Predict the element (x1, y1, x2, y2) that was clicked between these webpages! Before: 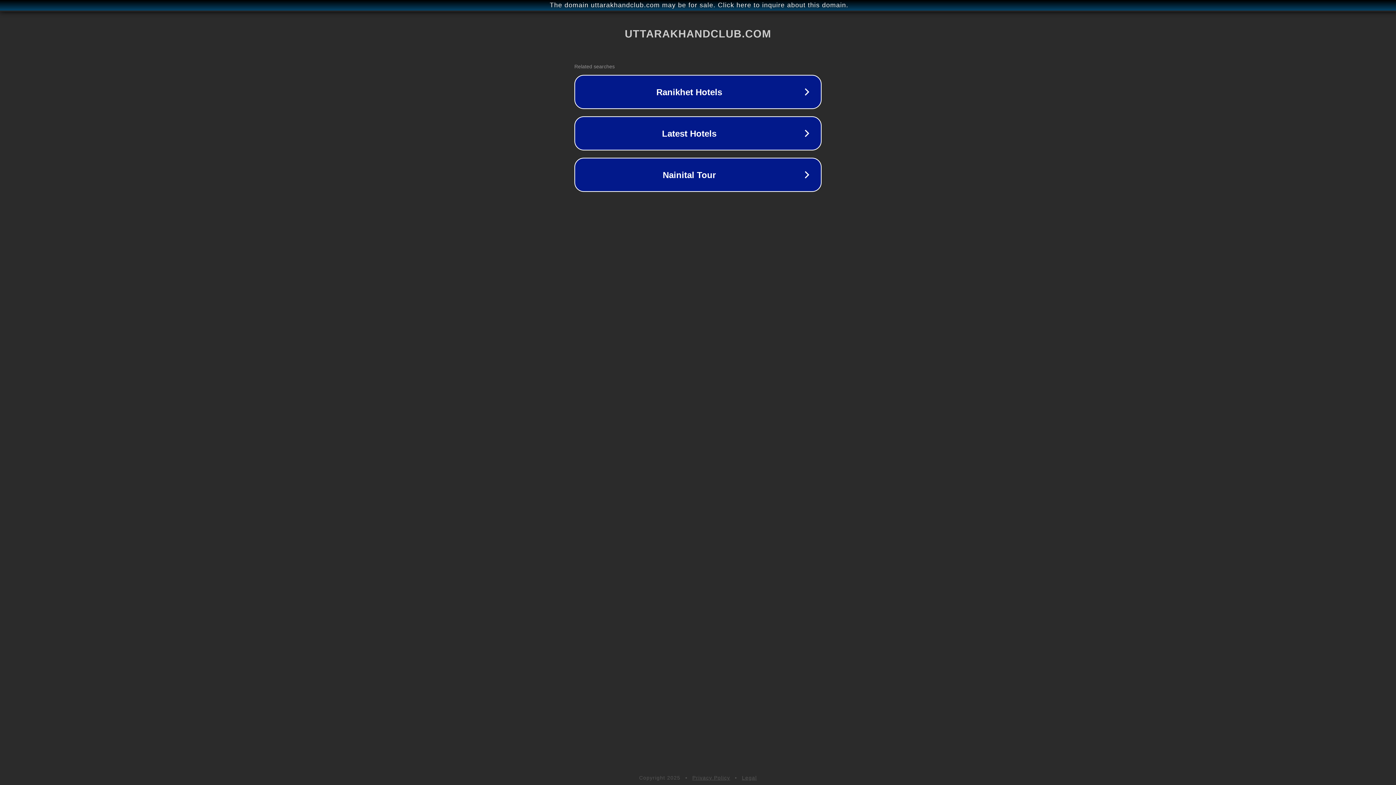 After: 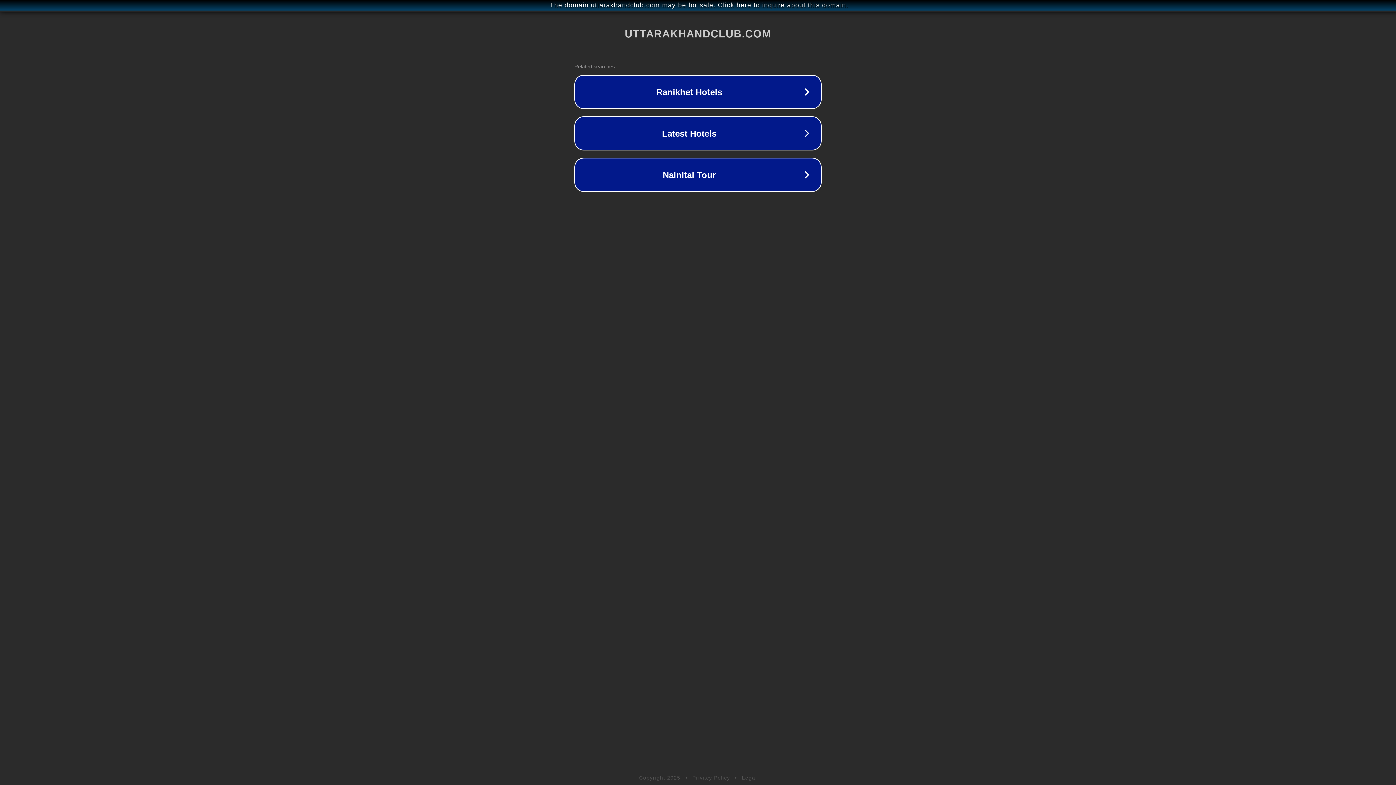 Action: label: Privacy Policy bbox: (692, 775, 730, 781)